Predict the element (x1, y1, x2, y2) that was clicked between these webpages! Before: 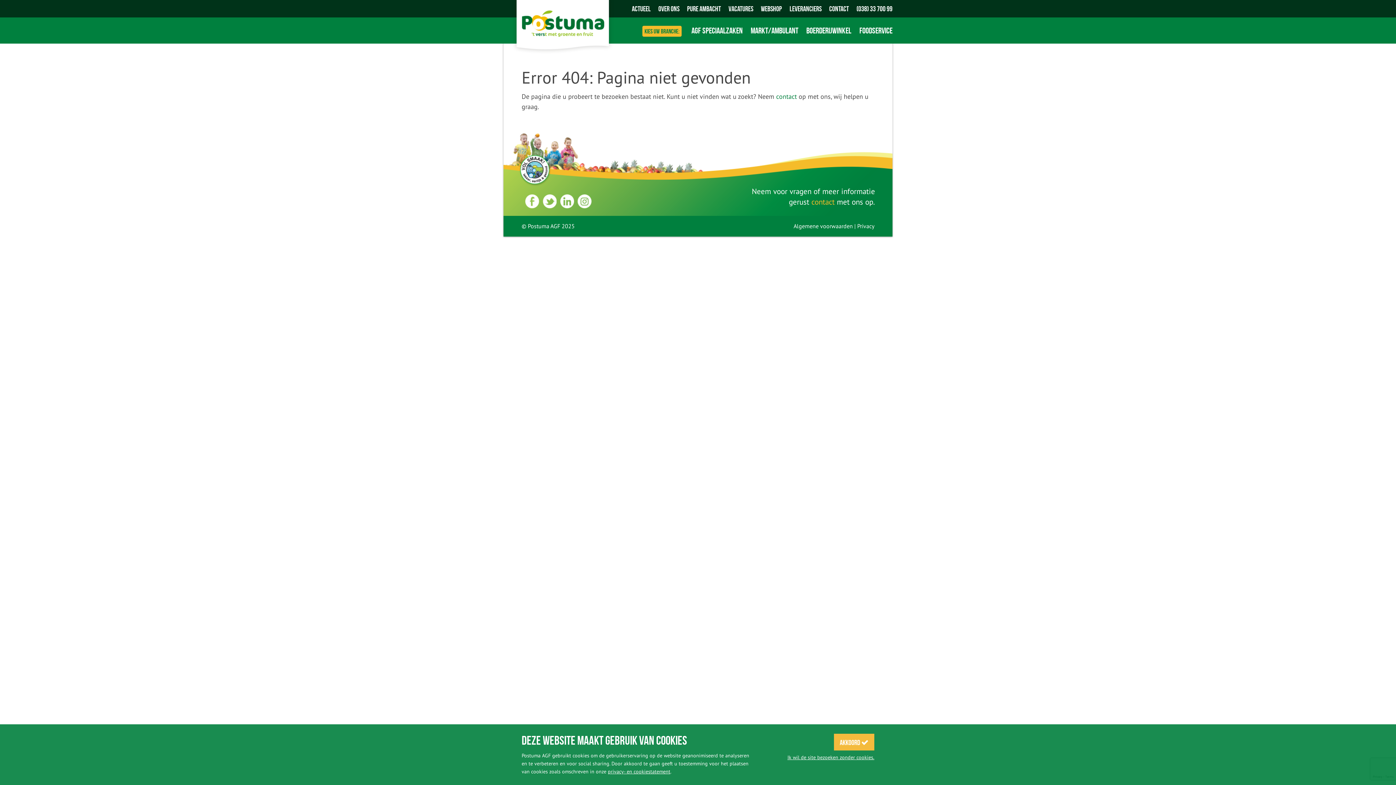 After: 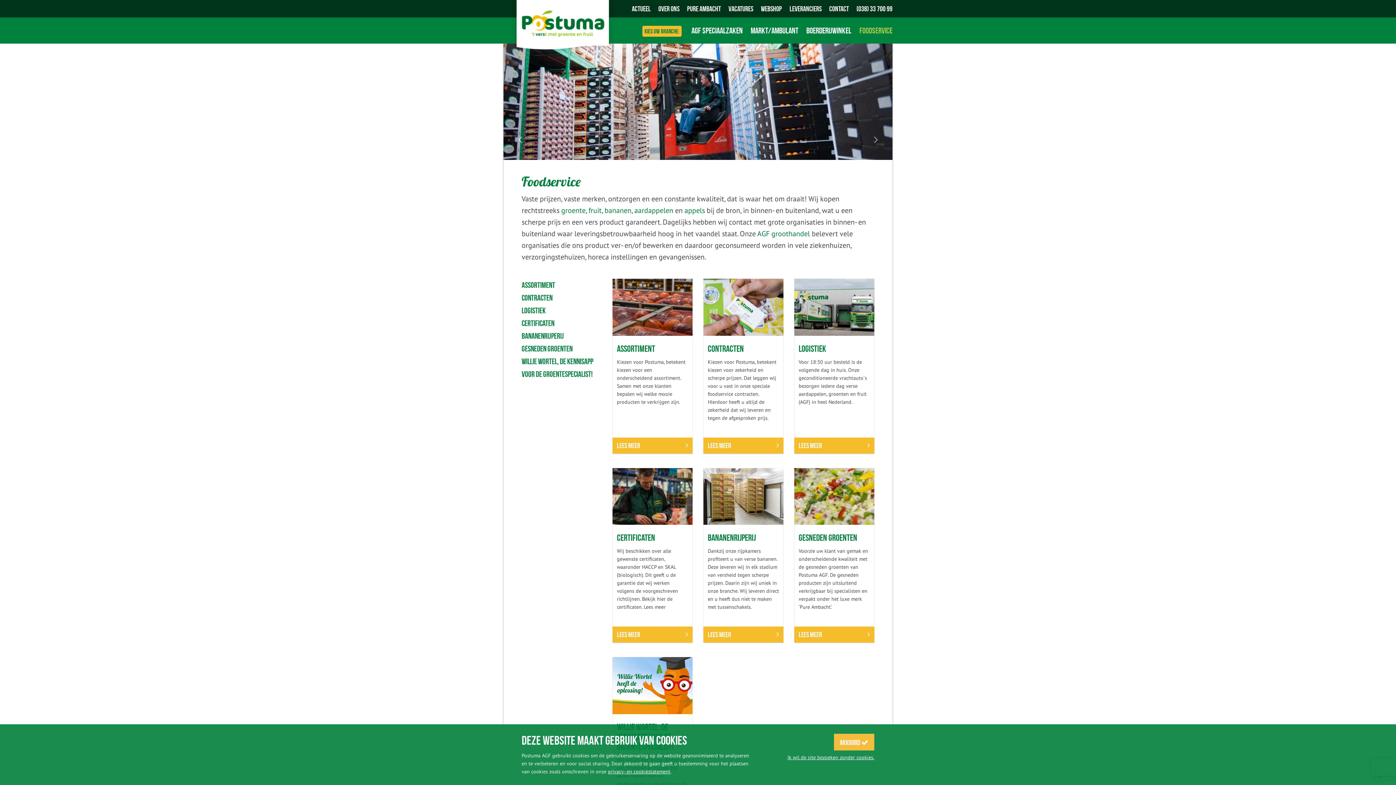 Action: label: FOODSERVICE bbox: (859, 25, 892, 35)